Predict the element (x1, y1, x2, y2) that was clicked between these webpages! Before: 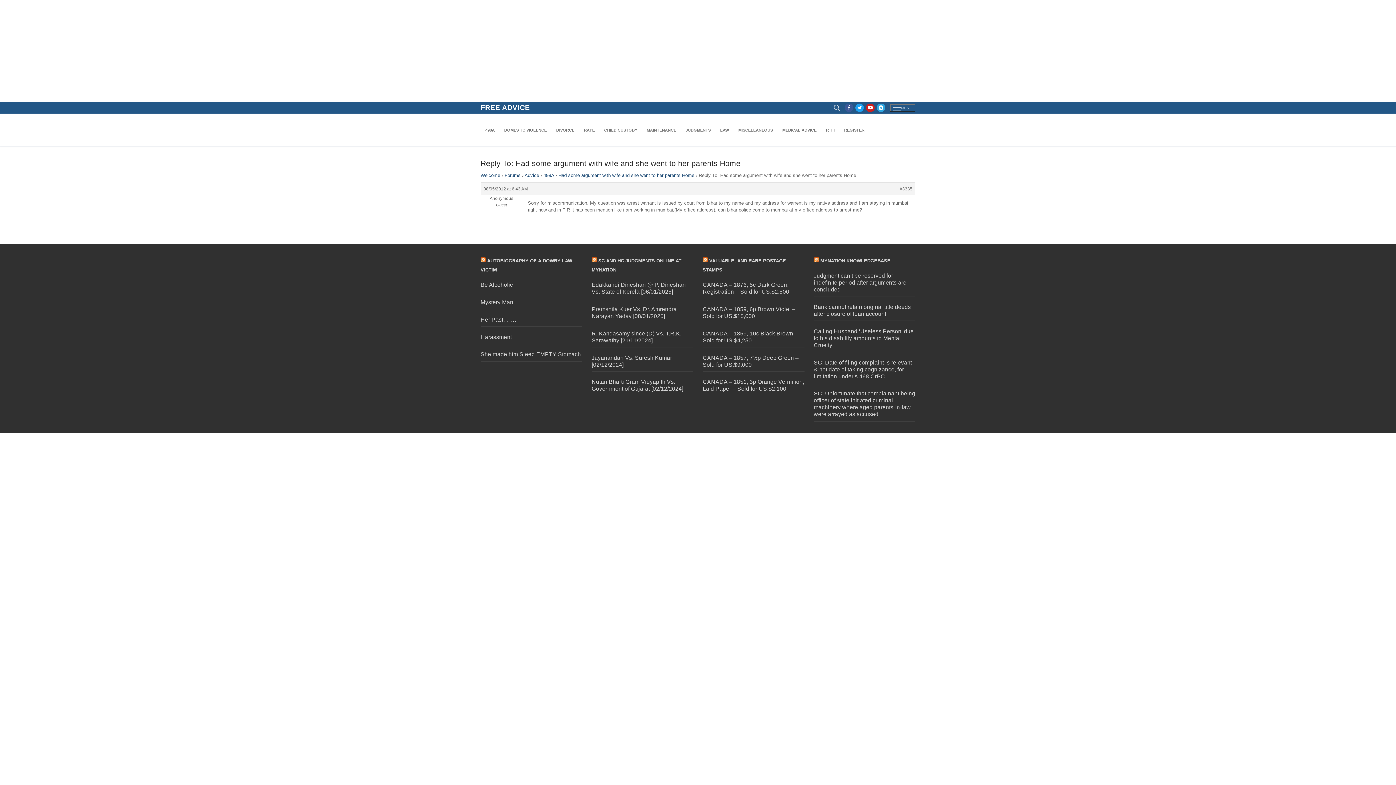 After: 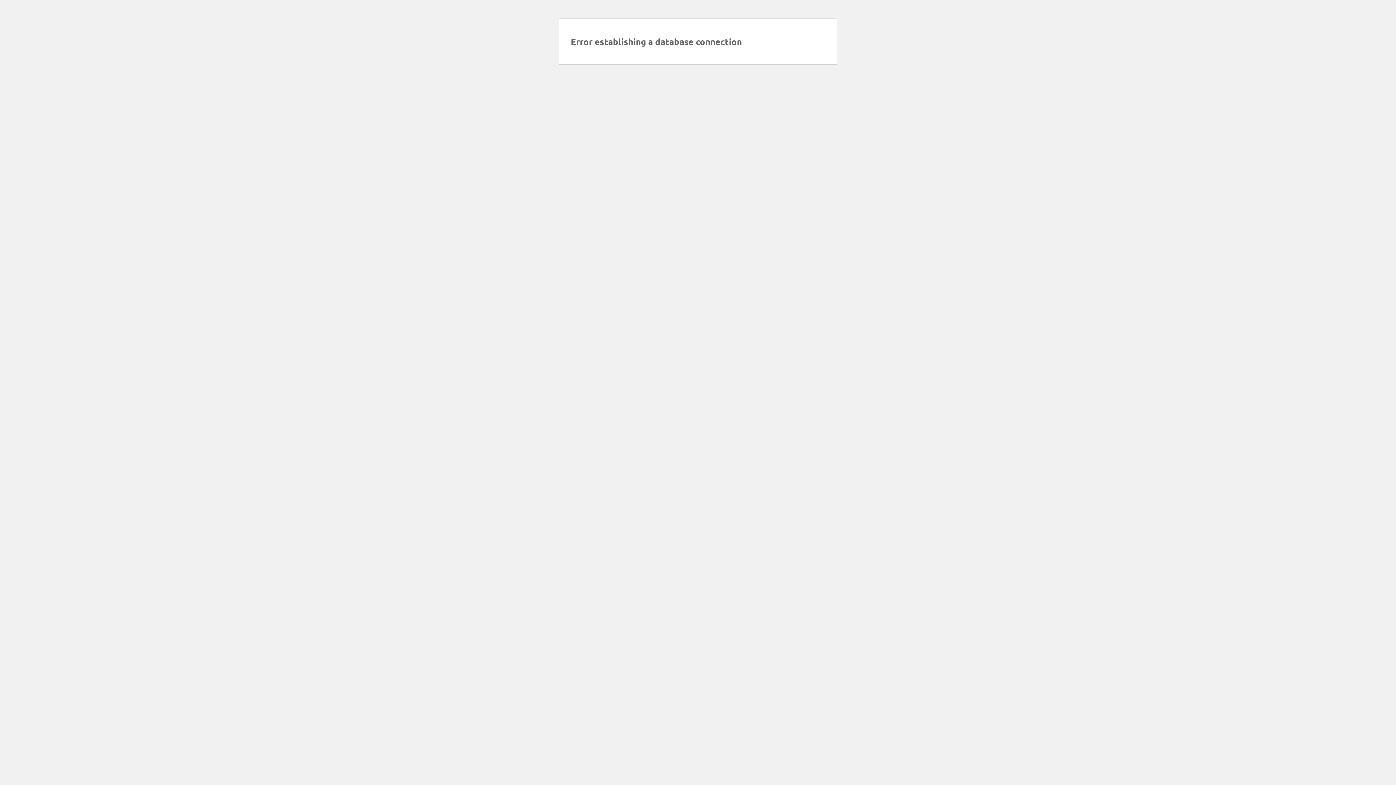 Action: label: MYNATION KNOWLEDGEBASE bbox: (820, 258, 890, 263)